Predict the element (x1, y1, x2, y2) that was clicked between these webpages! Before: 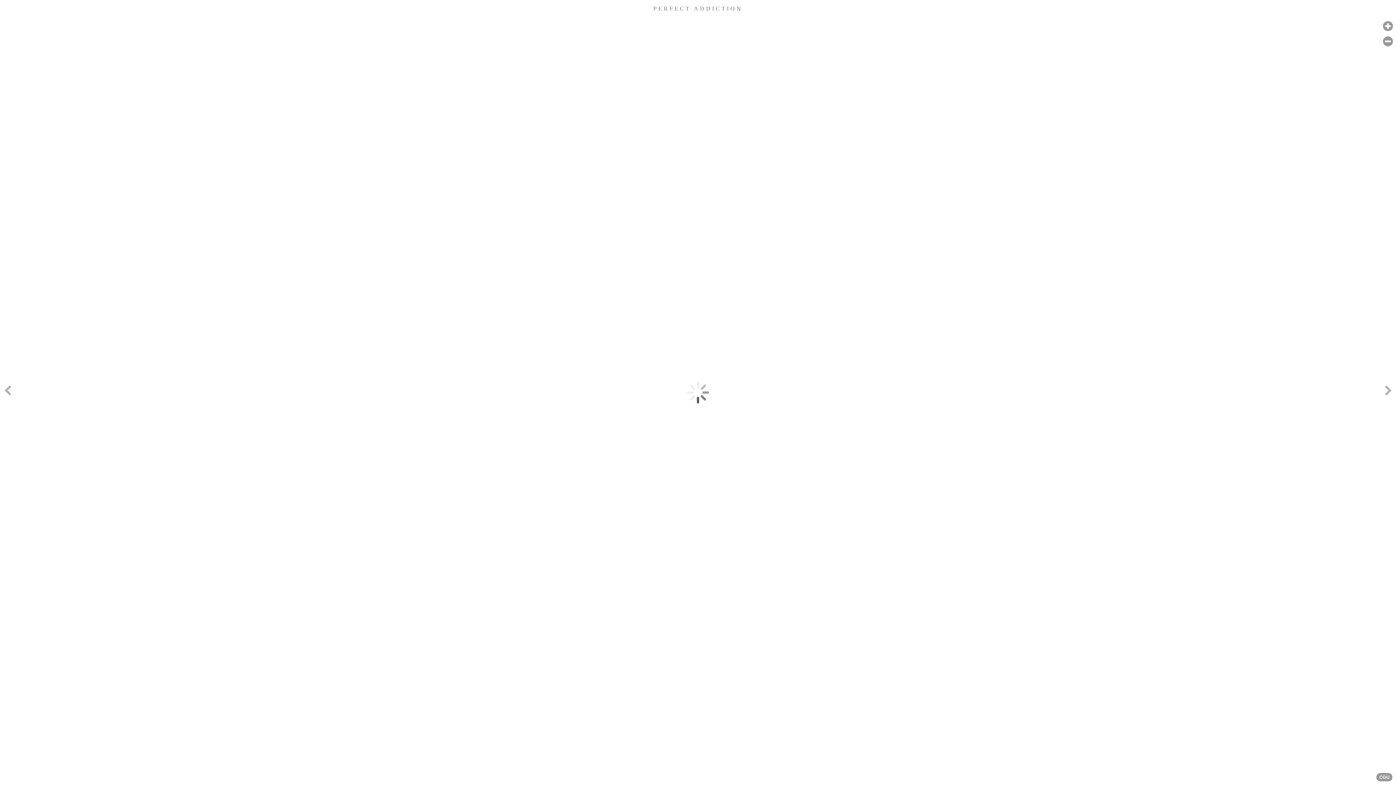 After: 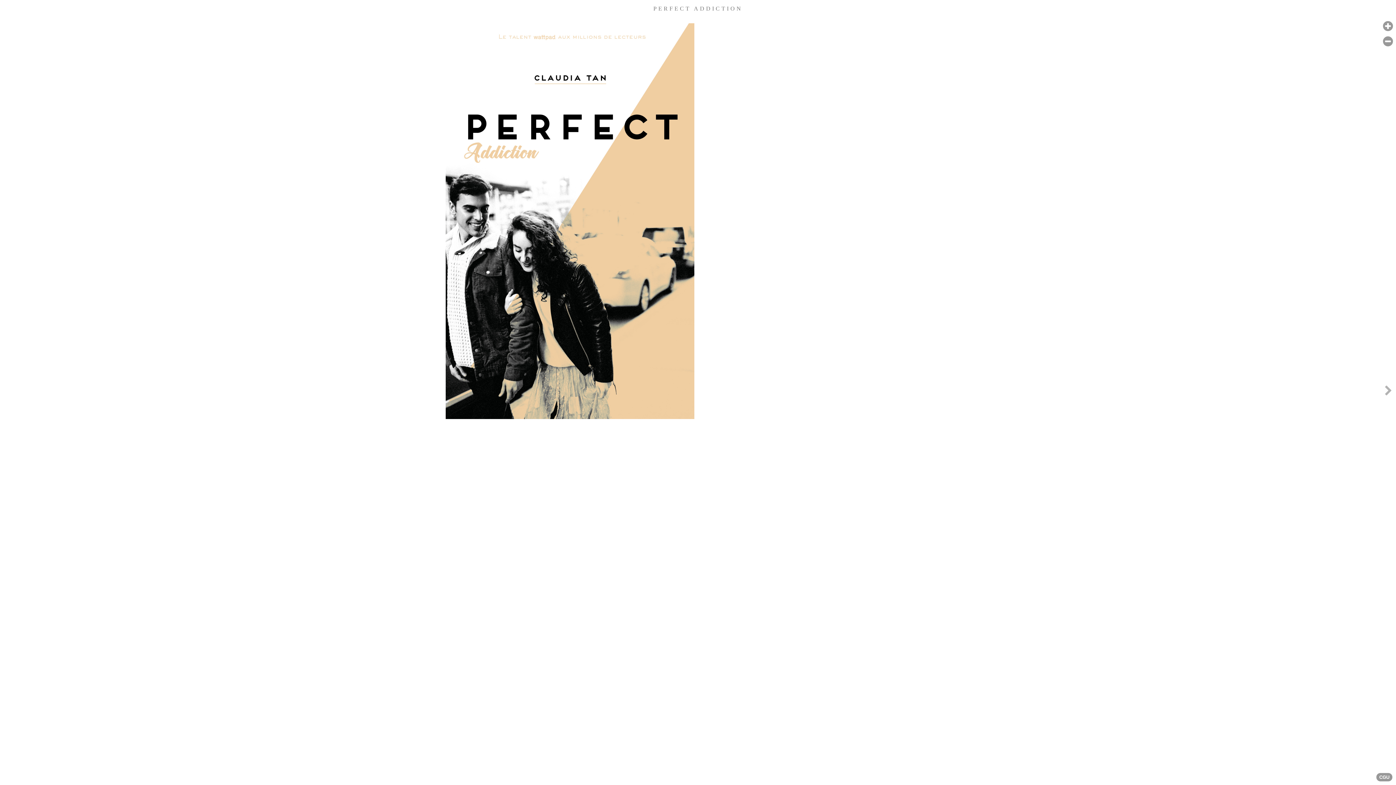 Action: label: Next page [right] bbox: (1381, 235, 1396, 549)